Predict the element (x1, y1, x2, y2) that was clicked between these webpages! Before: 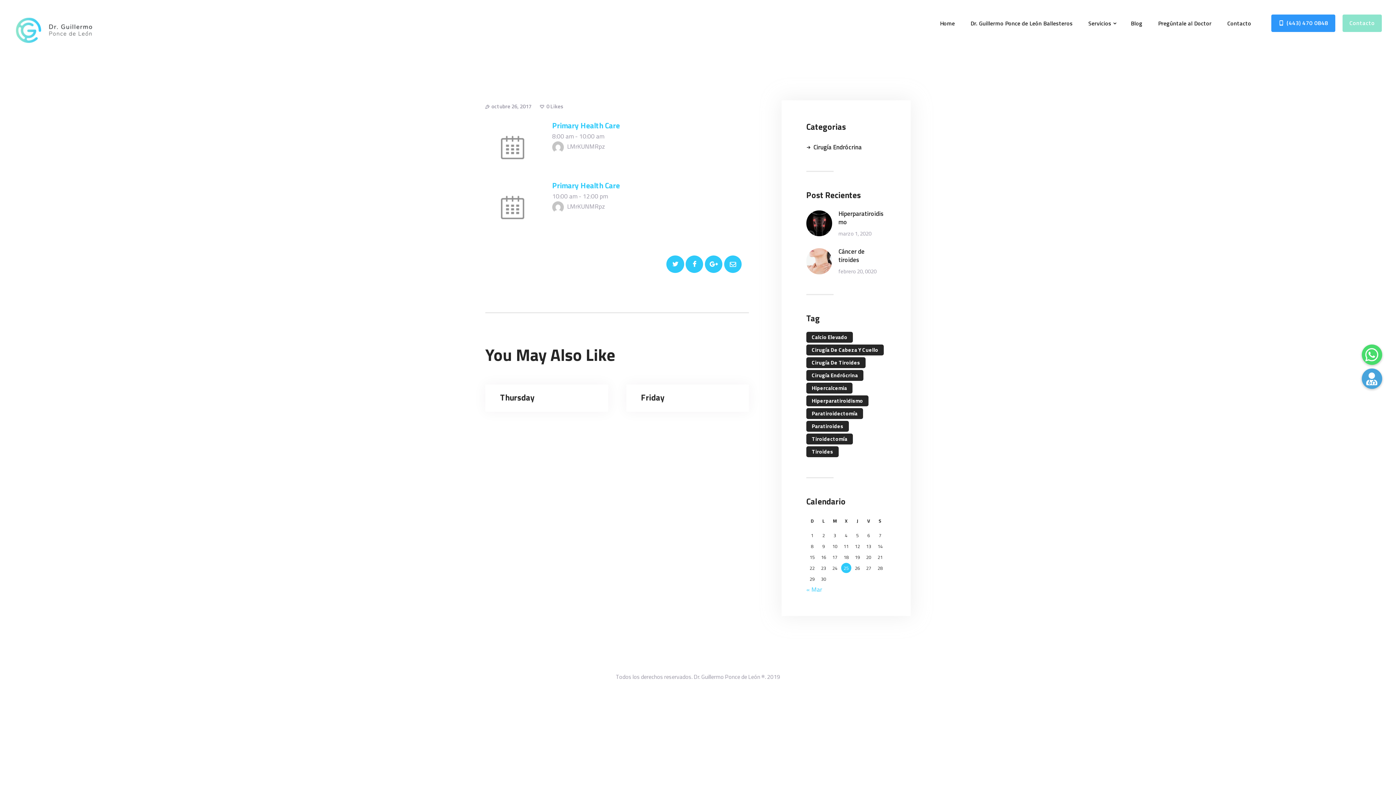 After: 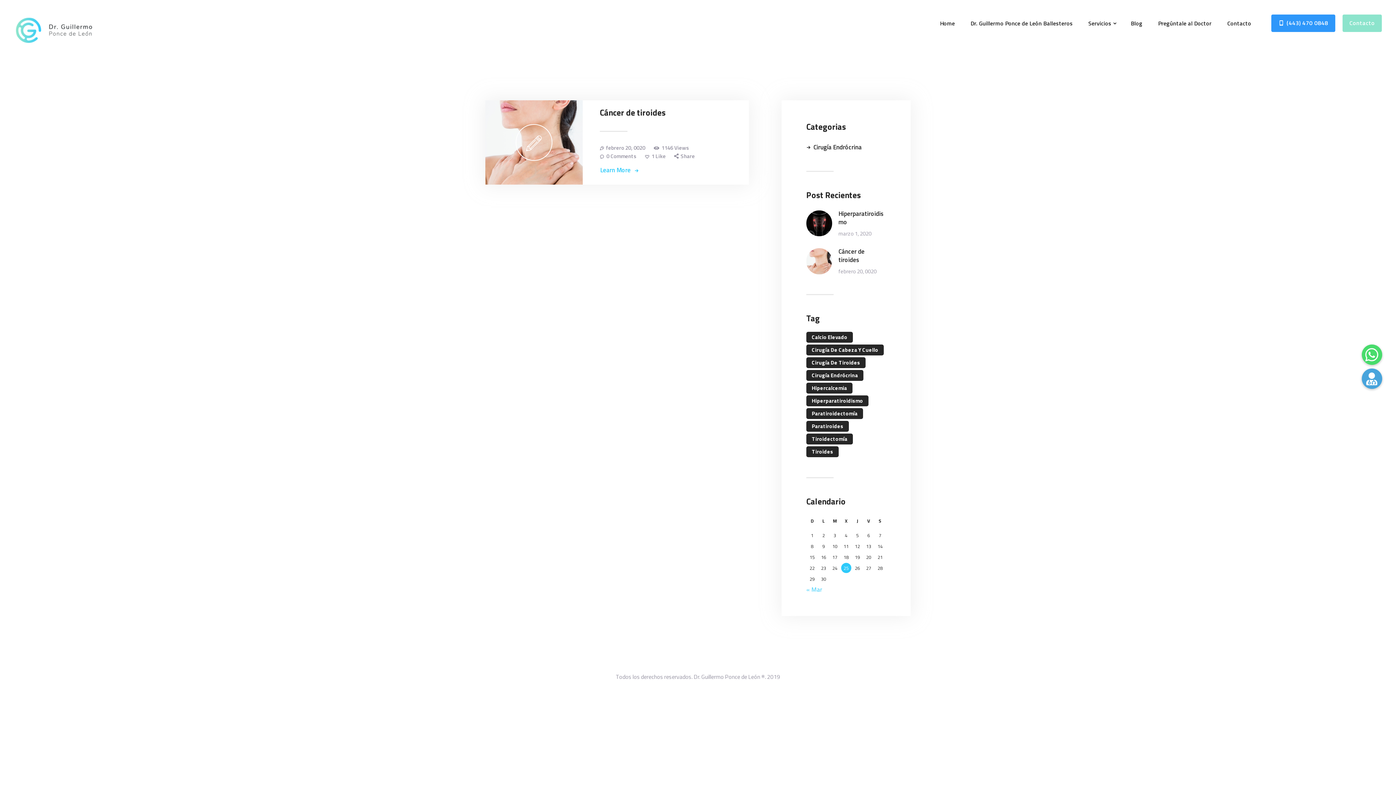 Action: label: Tiroidectomía (1 elemento) bbox: (806, 433, 853, 444)